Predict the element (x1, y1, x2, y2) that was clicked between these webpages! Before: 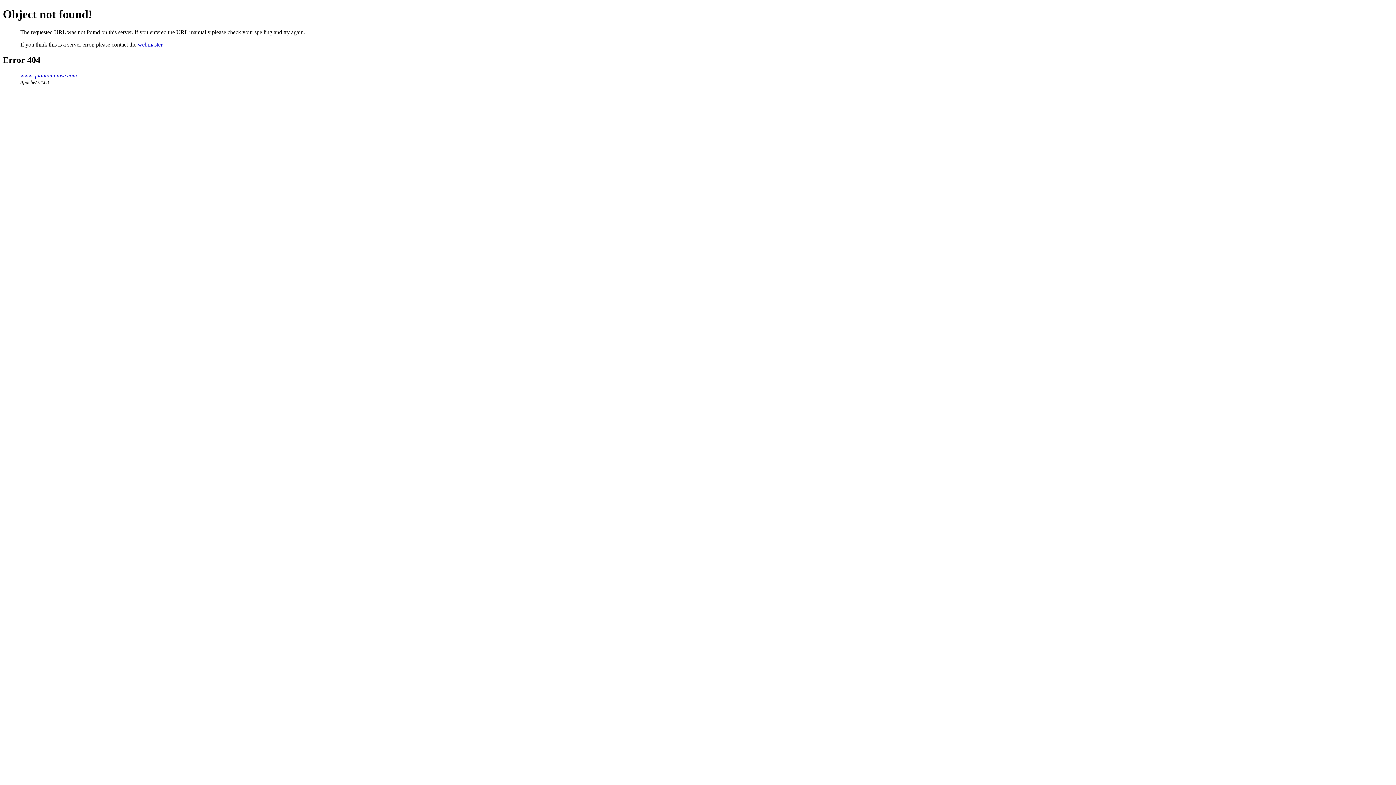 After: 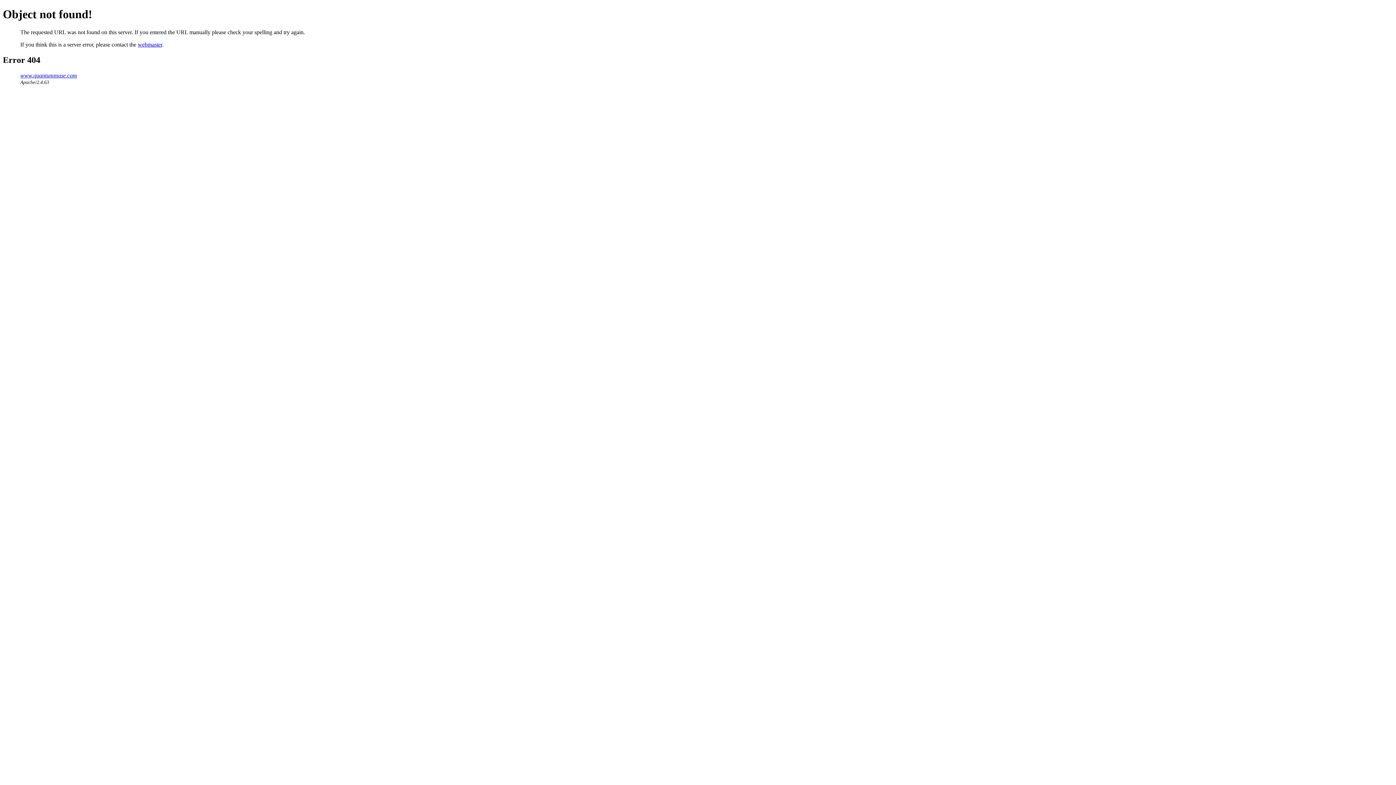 Action: label: webmaster bbox: (137, 41, 162, 47)